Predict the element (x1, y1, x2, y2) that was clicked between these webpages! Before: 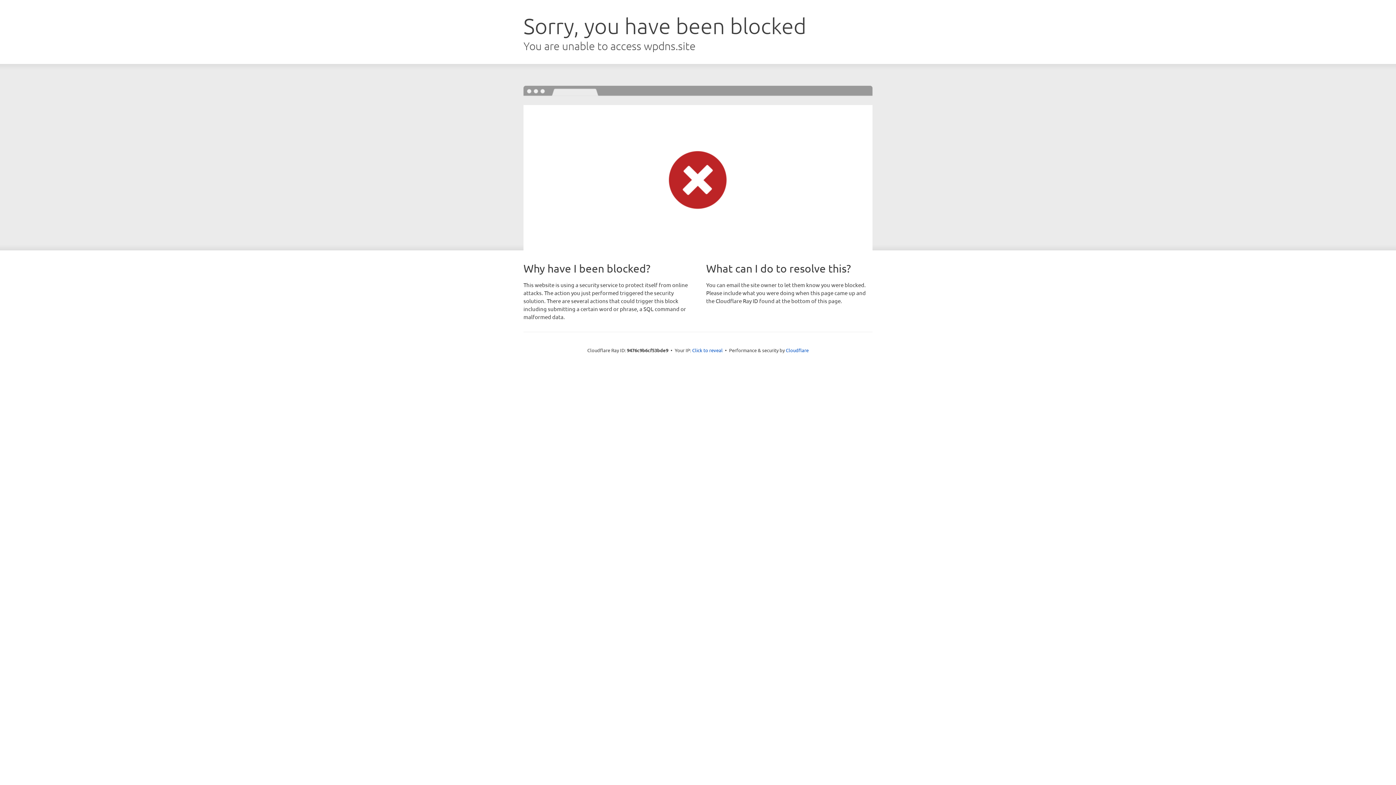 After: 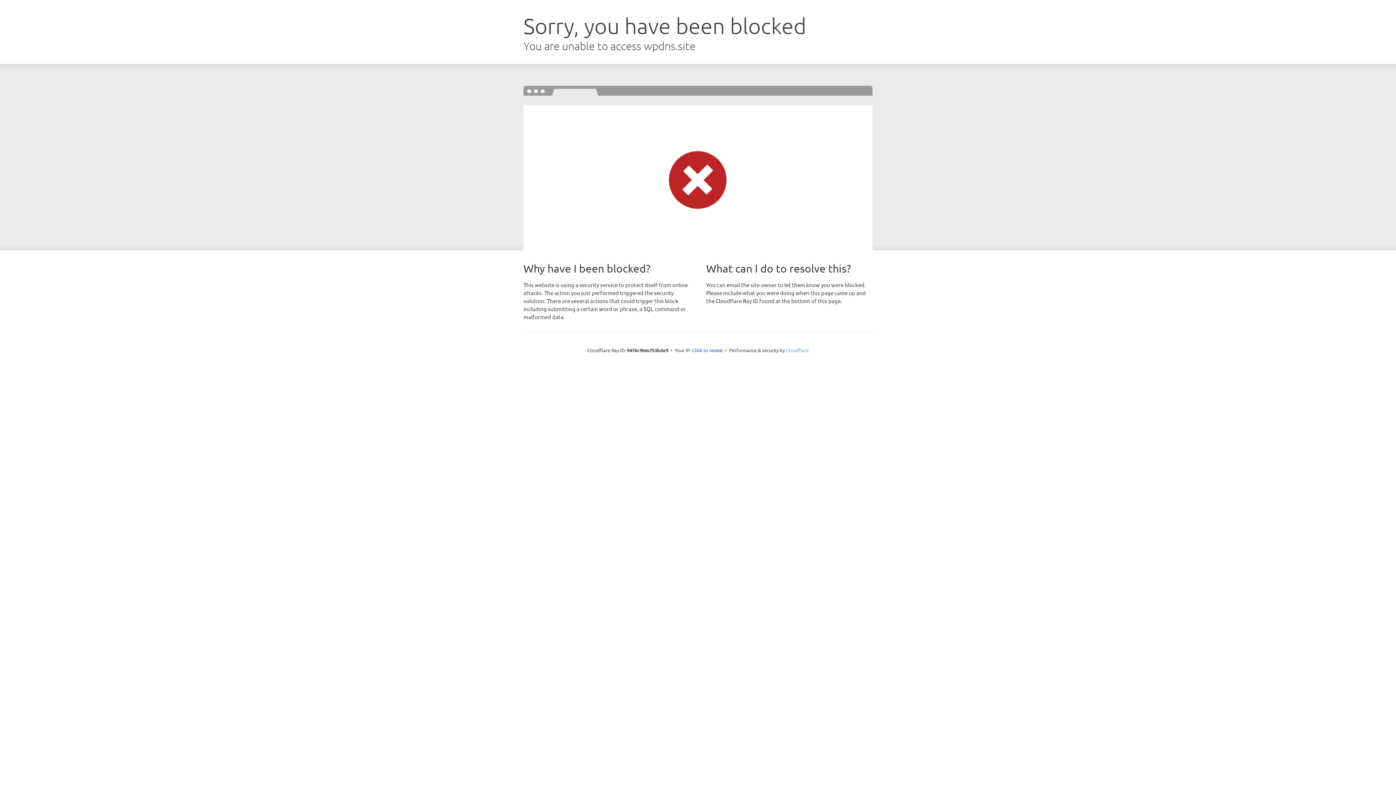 Action: bbox: (786, 347, 808, 353) label: Cloudflare